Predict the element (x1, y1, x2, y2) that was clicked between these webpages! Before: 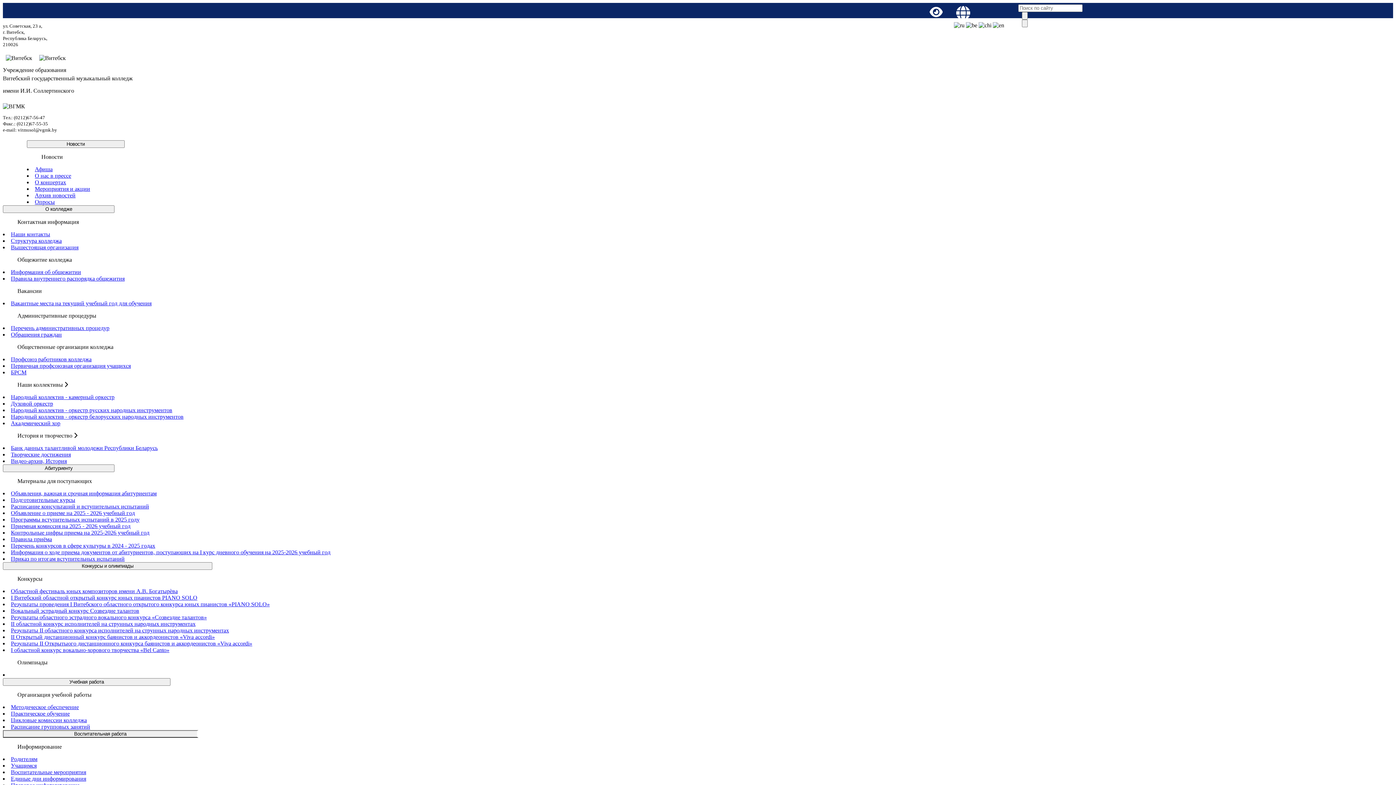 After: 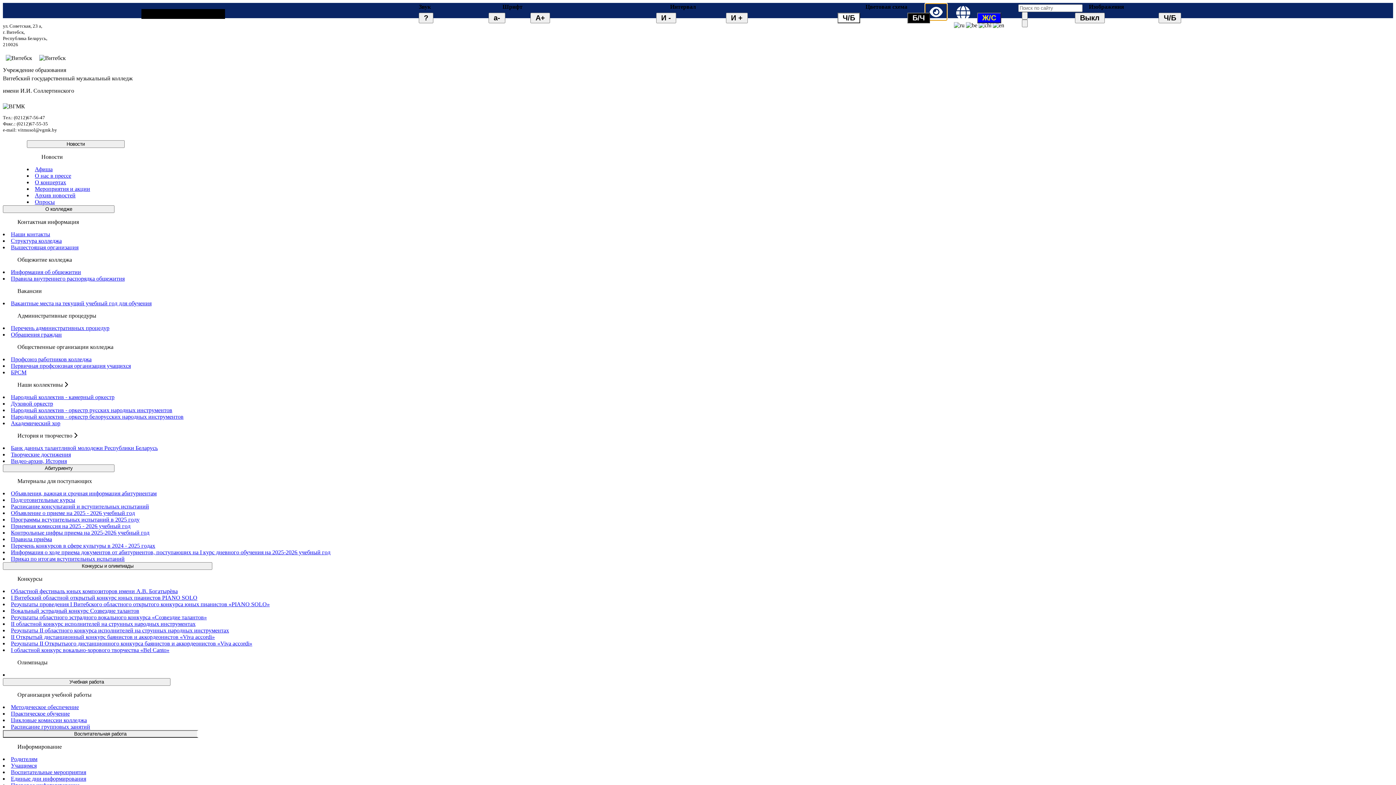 Action: bbox: (925, 2, 947, 18)